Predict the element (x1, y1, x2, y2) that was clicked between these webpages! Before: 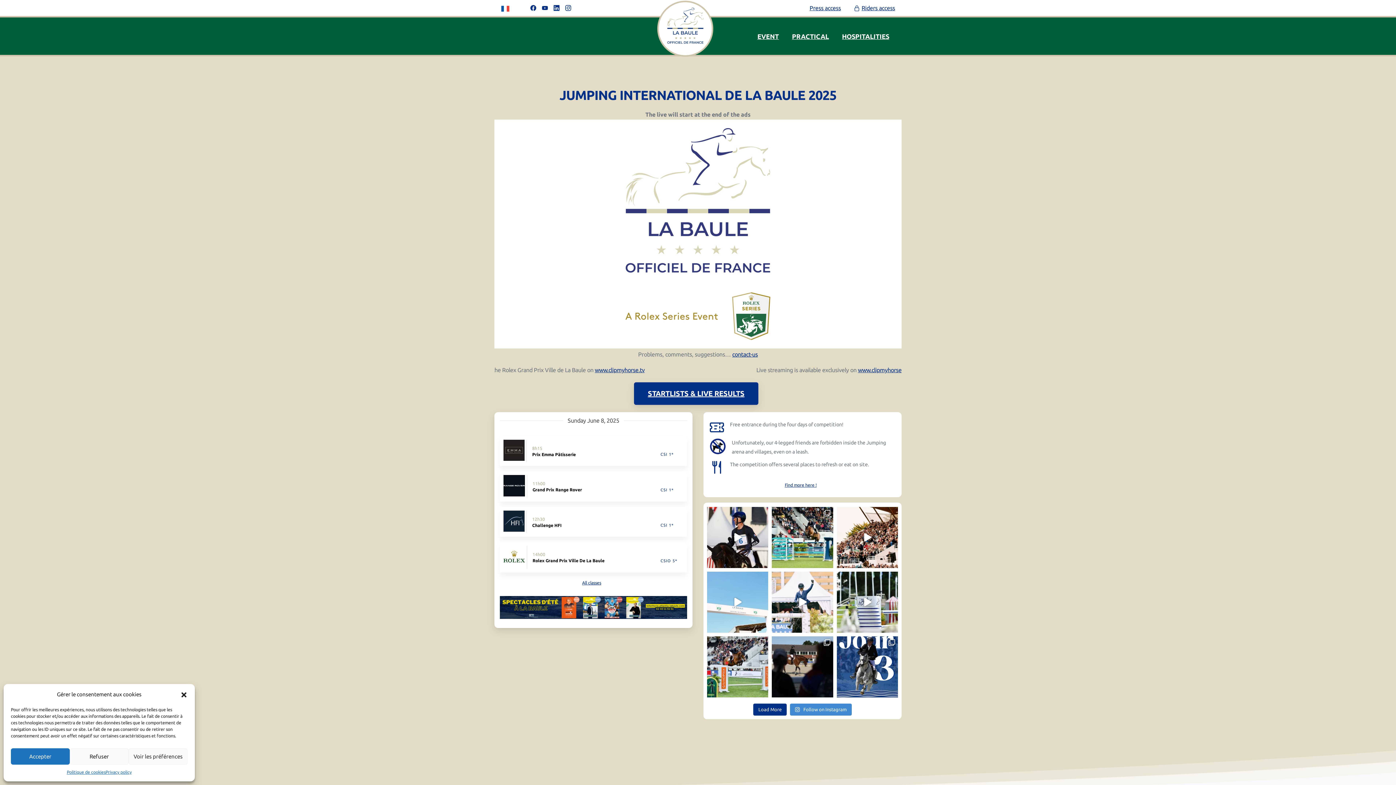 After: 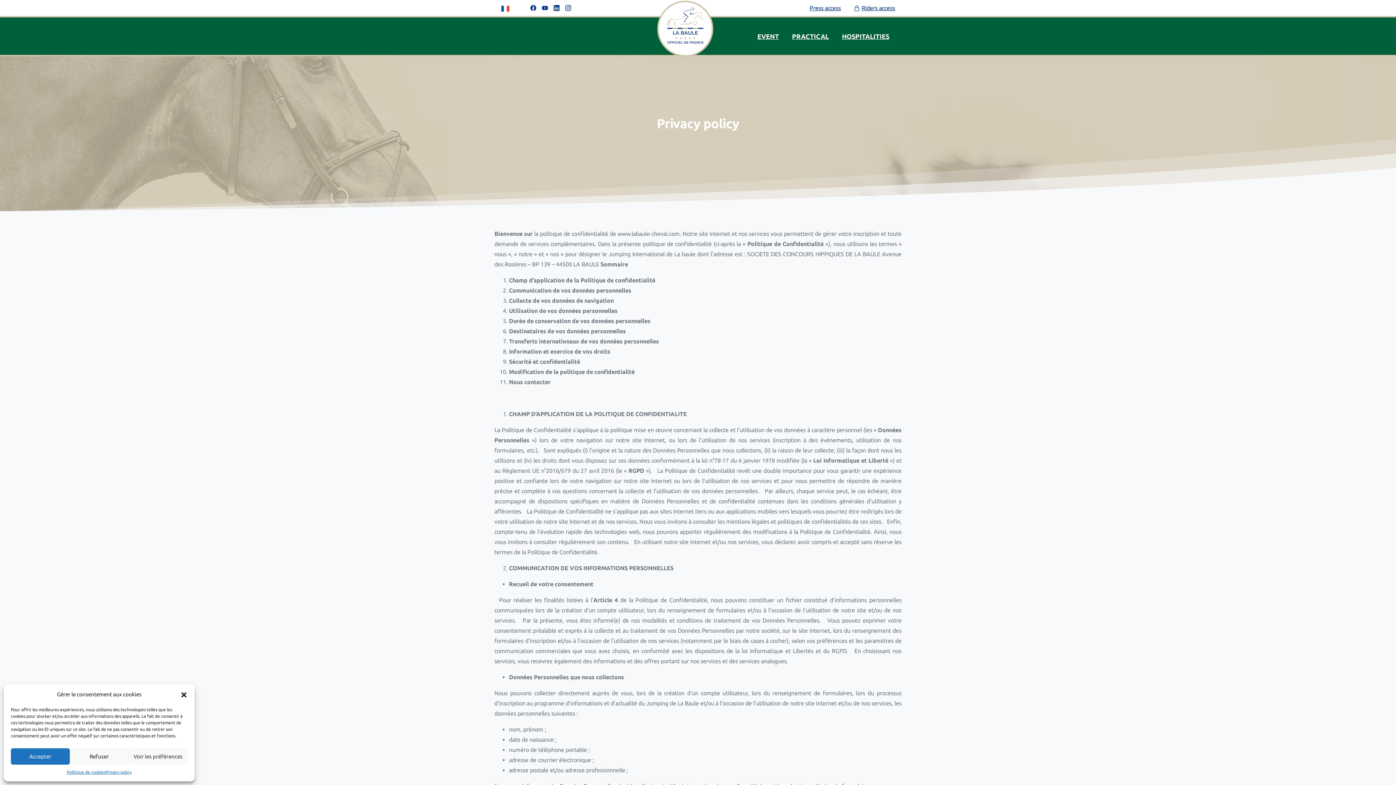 Action: bbox: (105, 768, 131, 776) label: Privacy policy